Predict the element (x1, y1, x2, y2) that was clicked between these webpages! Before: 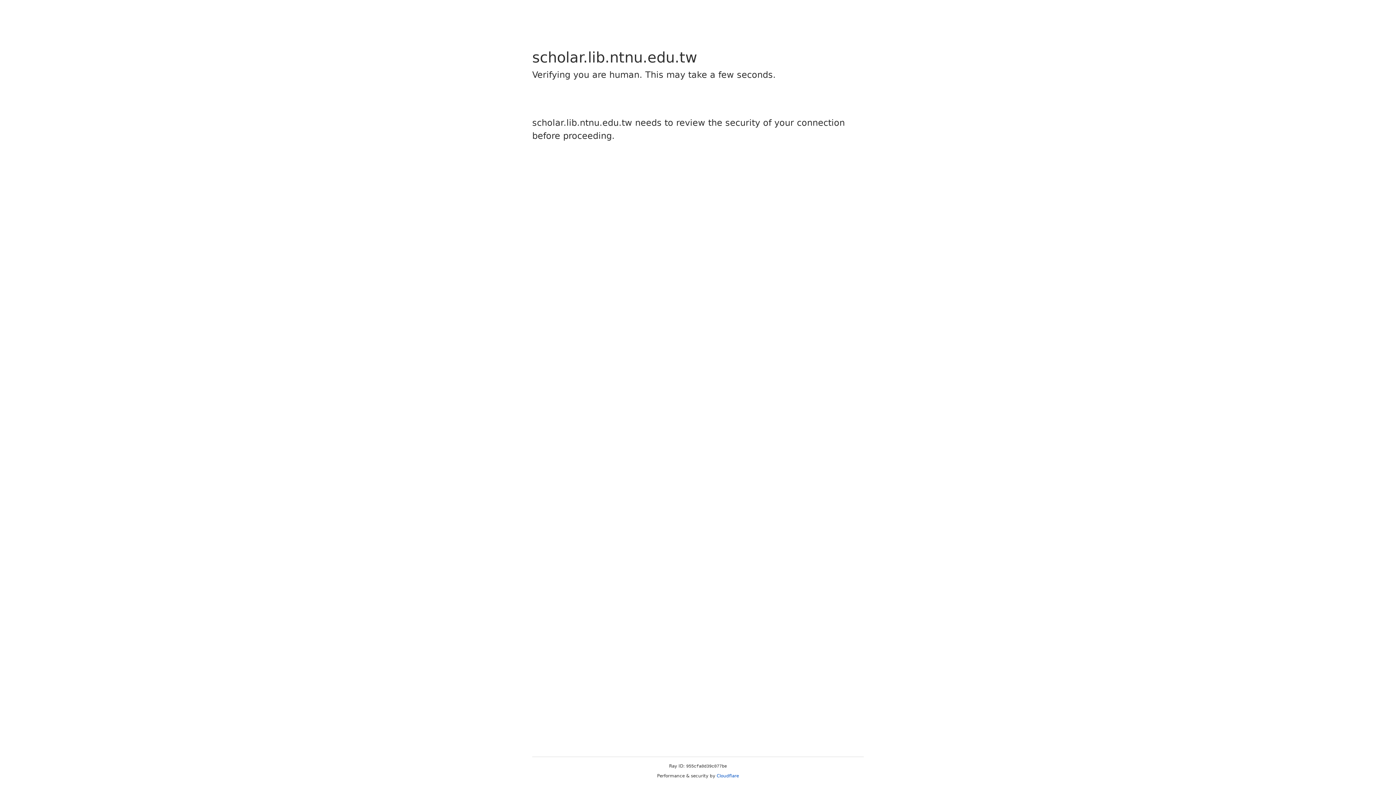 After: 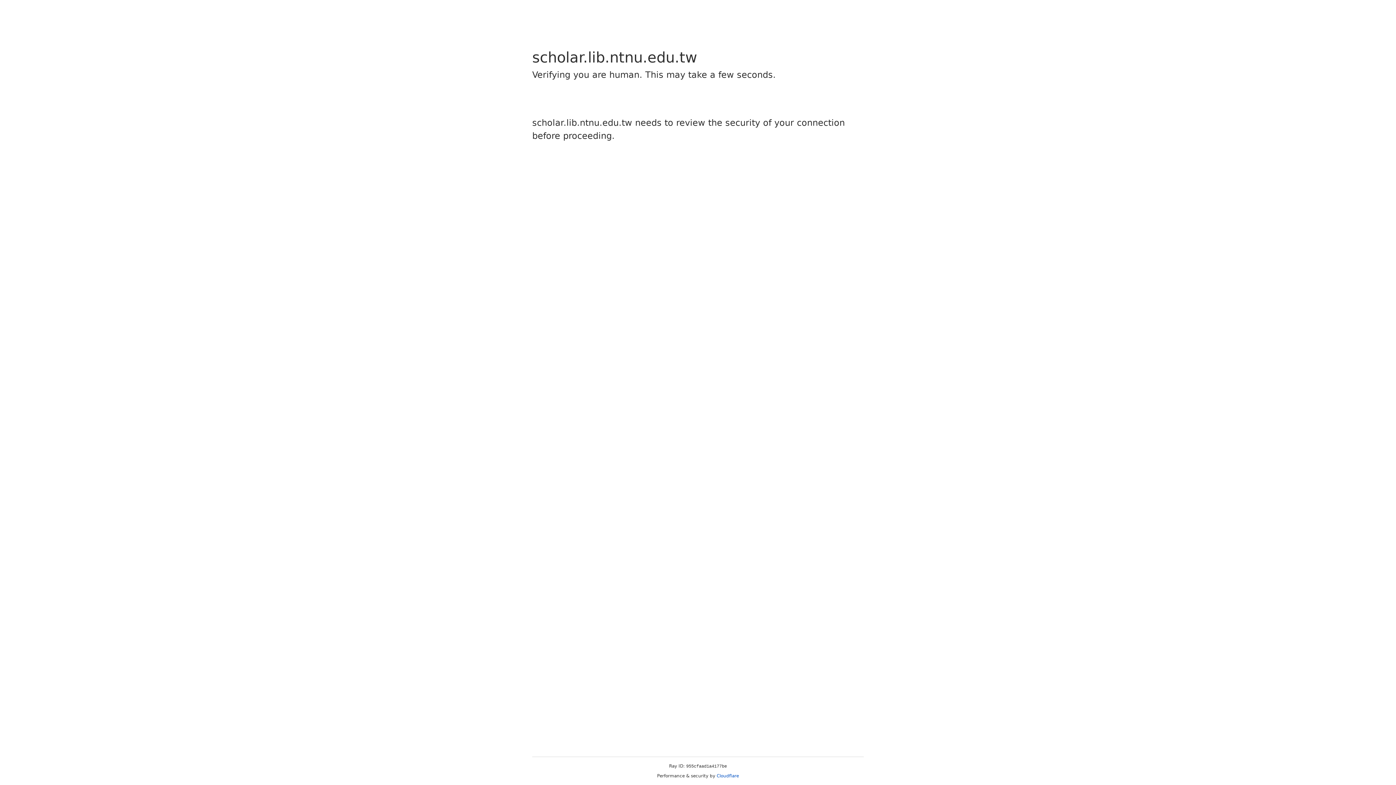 Action: label: Cloudflare bbox: (716, 773, 739, 778)